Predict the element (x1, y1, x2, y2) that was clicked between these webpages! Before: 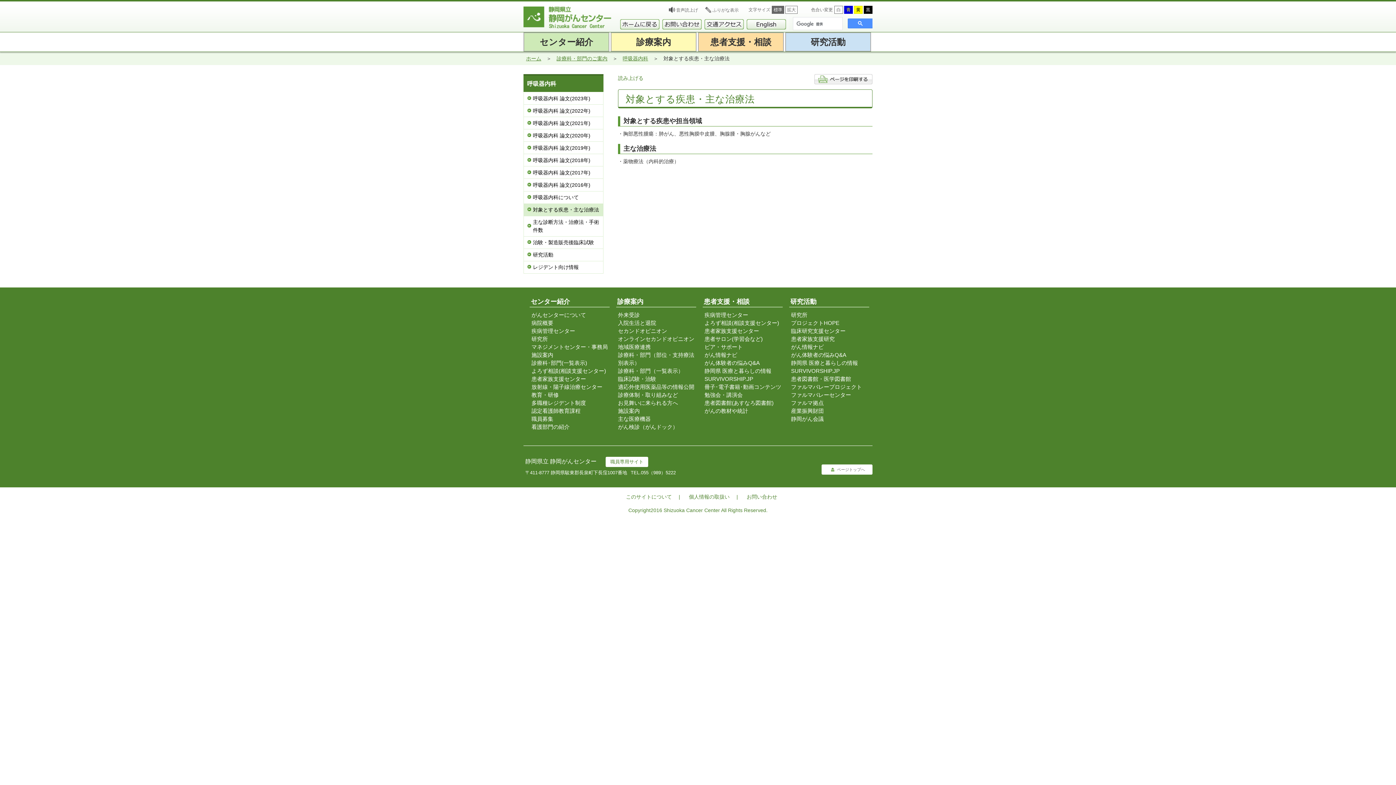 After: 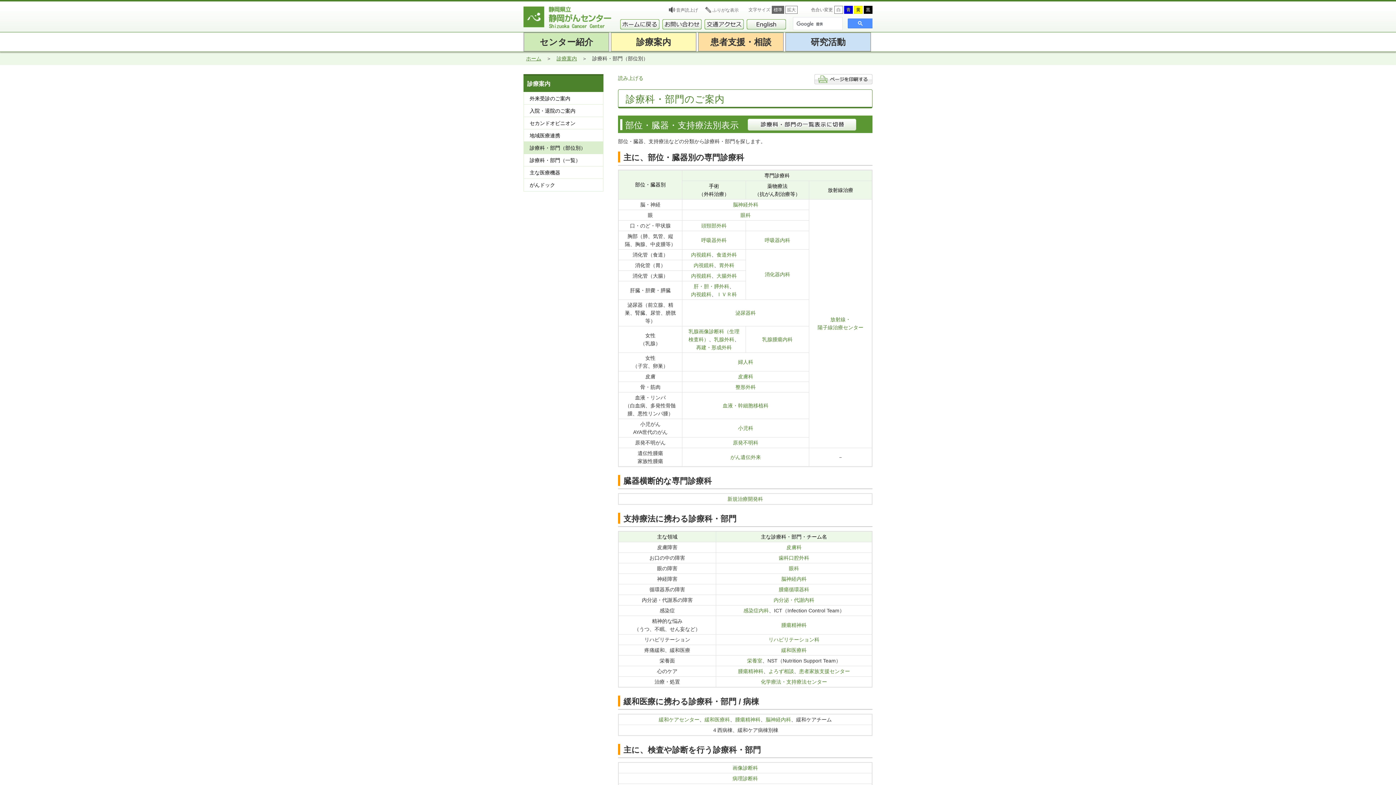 Action: label: 診療科・部門（部位・支持療法別表示） bbox: (616, 351, 696, 367)